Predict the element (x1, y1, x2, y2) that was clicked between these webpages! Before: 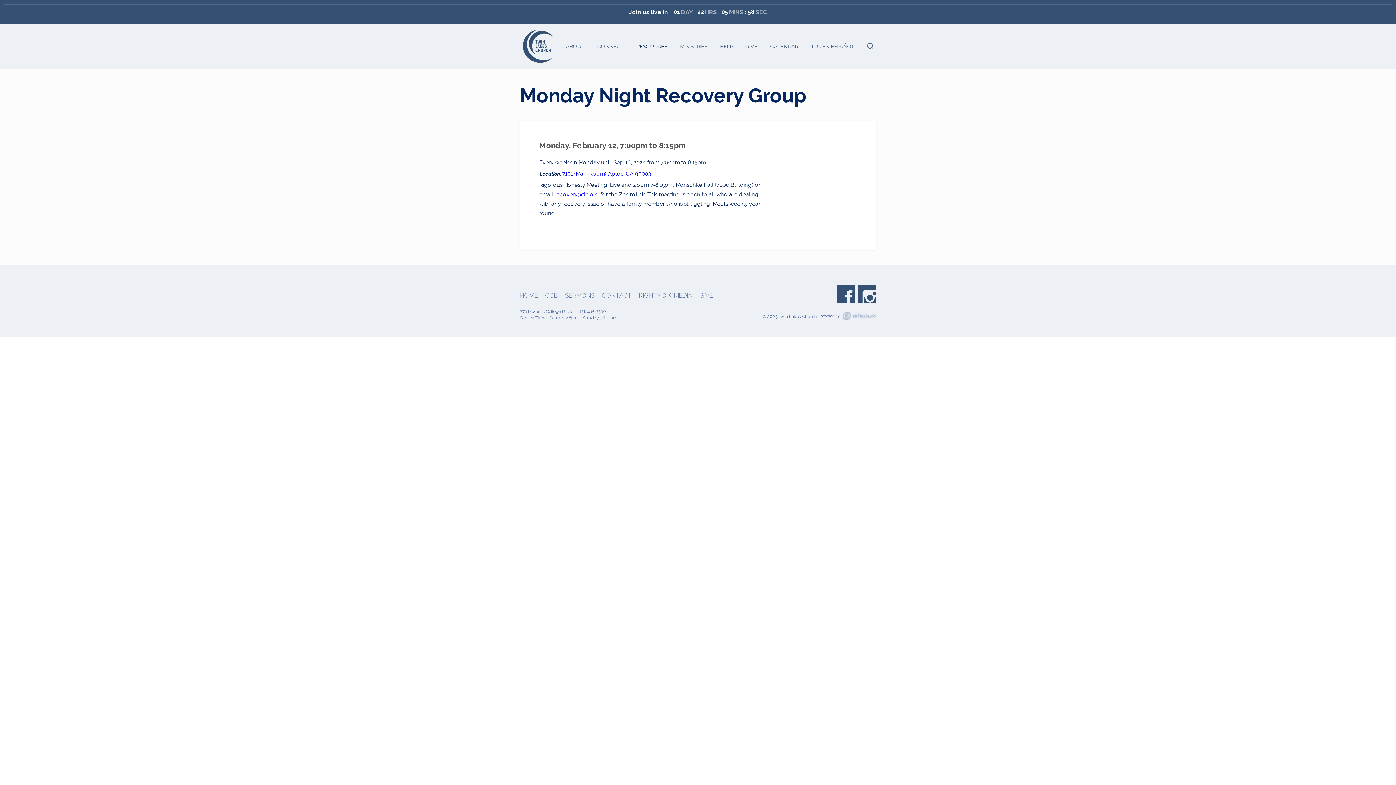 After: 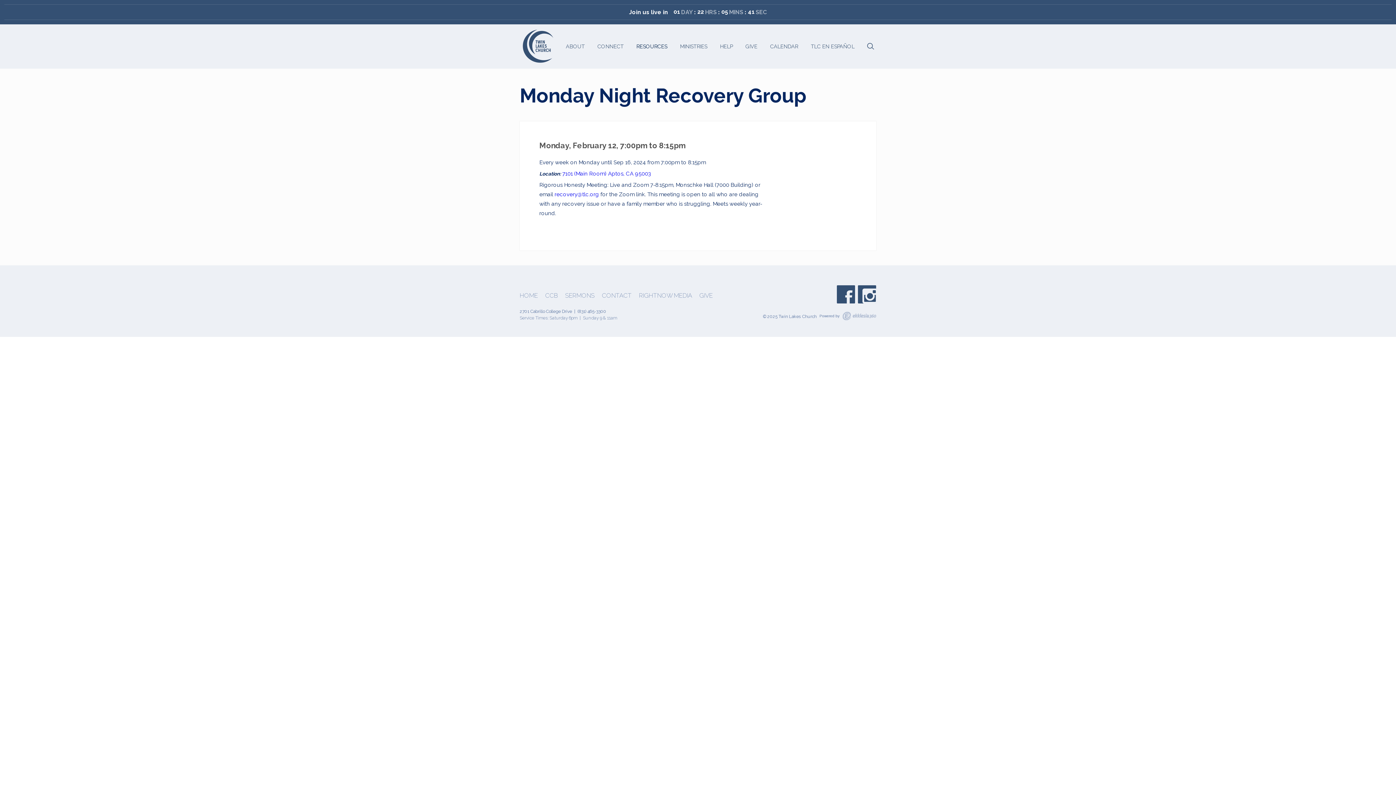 Action: bbox: (858, 285, 876, 303)